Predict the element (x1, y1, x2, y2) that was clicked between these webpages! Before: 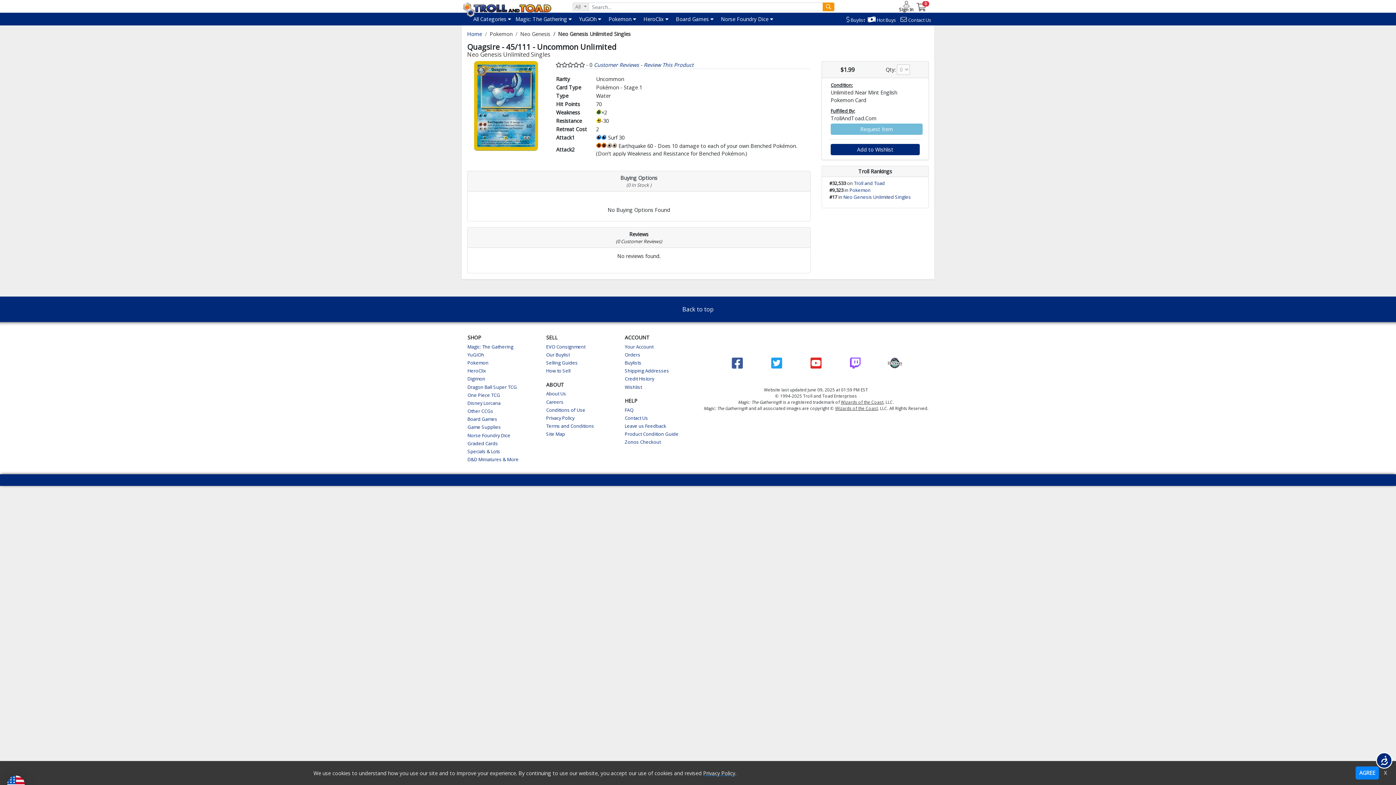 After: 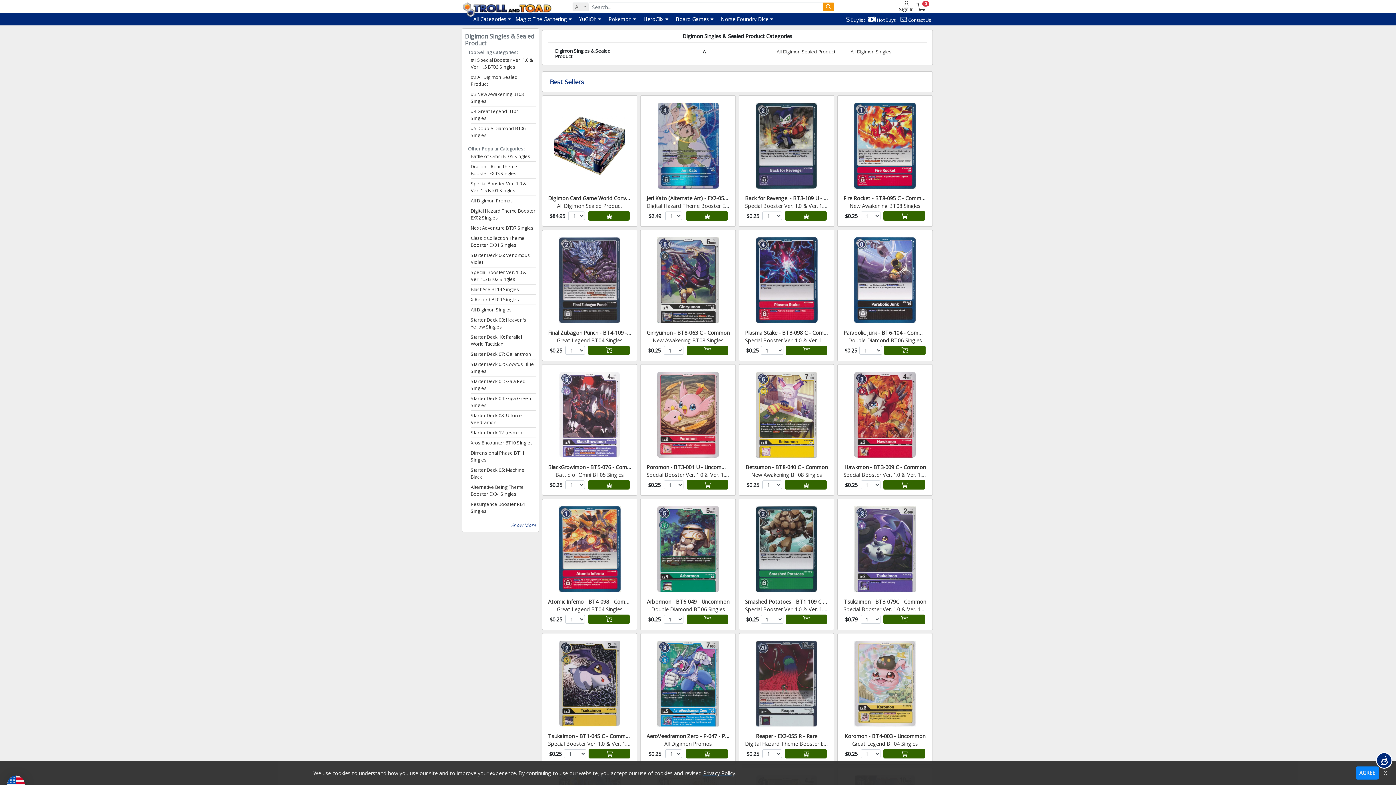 Action: label: Digimon bbox: (467, 375, 485, 382)